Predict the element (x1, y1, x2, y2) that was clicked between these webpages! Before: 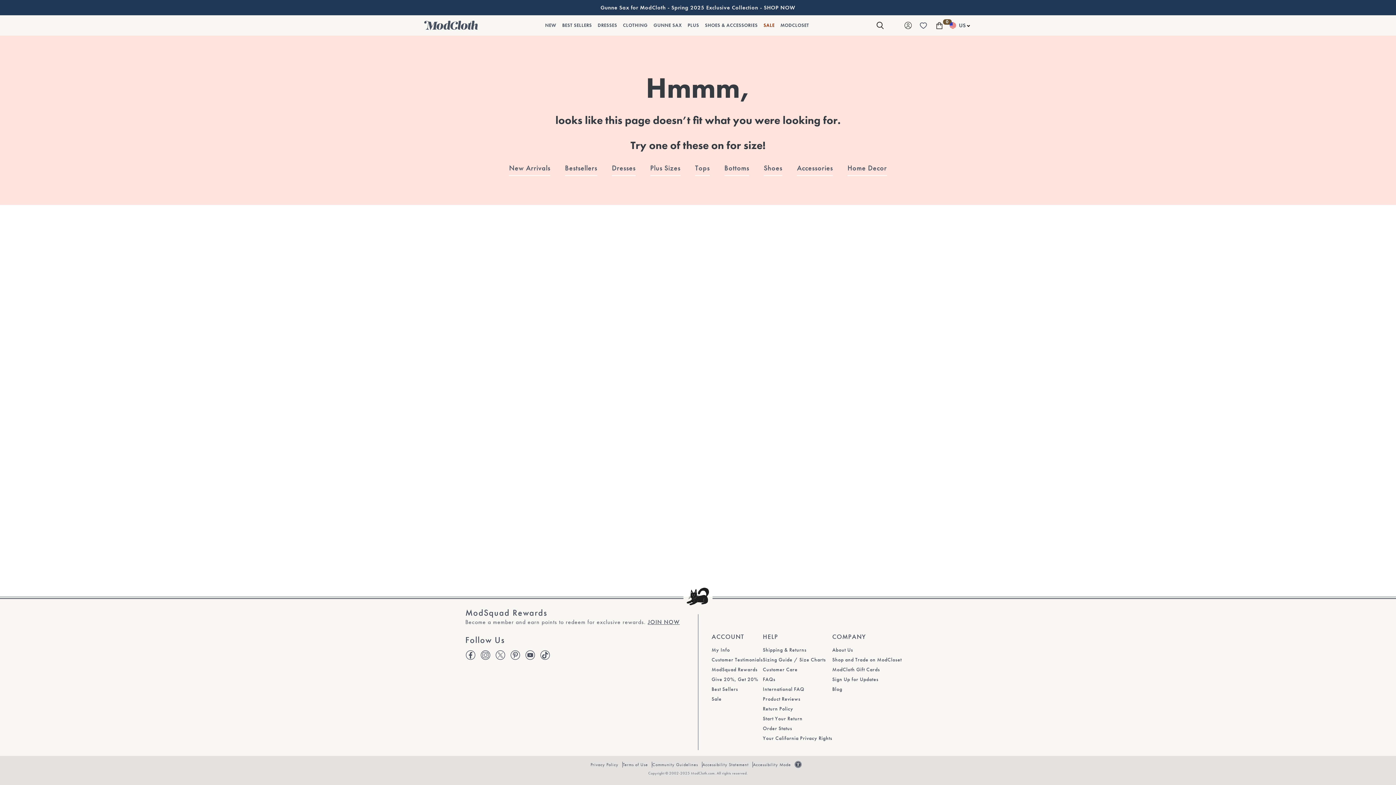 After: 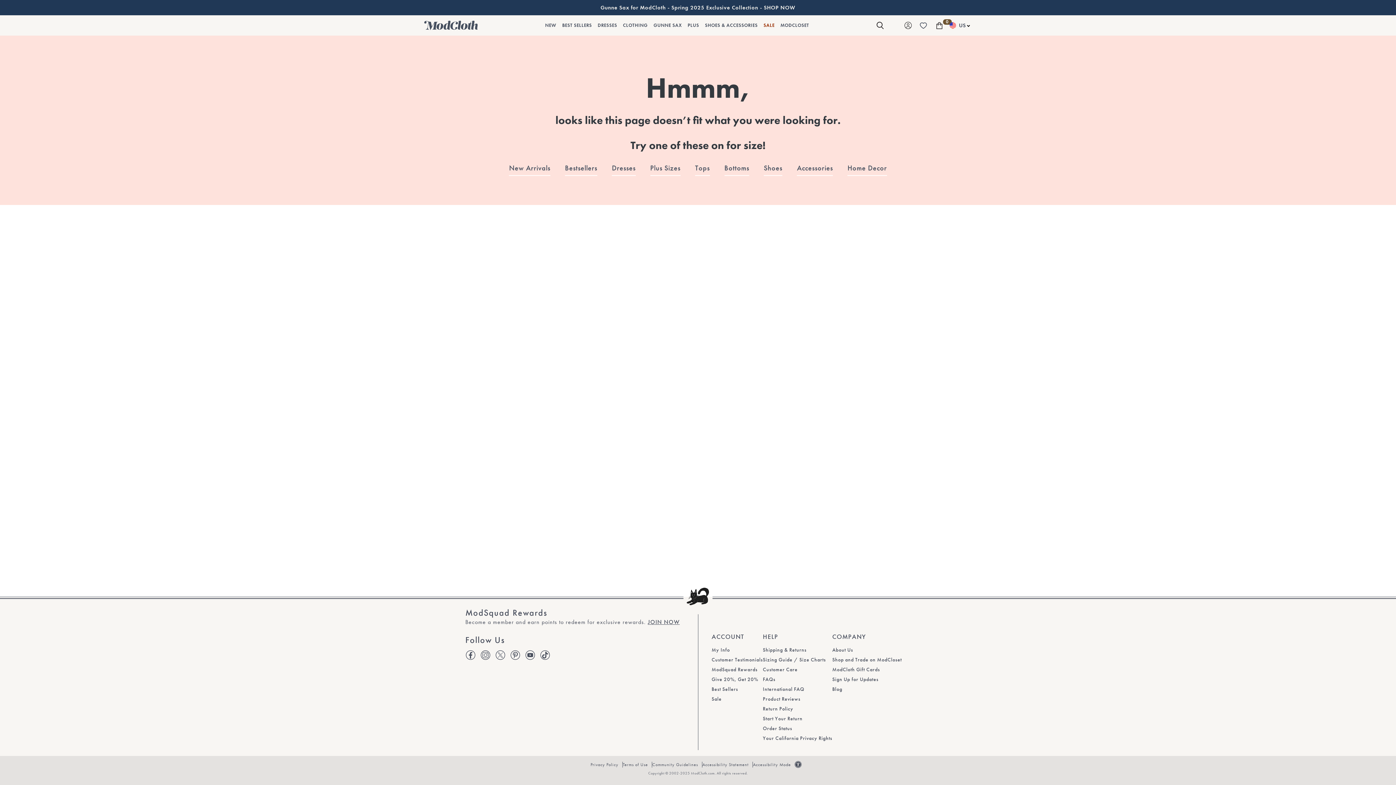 Action: bbox: (990, 2, 998, 9) label: Next